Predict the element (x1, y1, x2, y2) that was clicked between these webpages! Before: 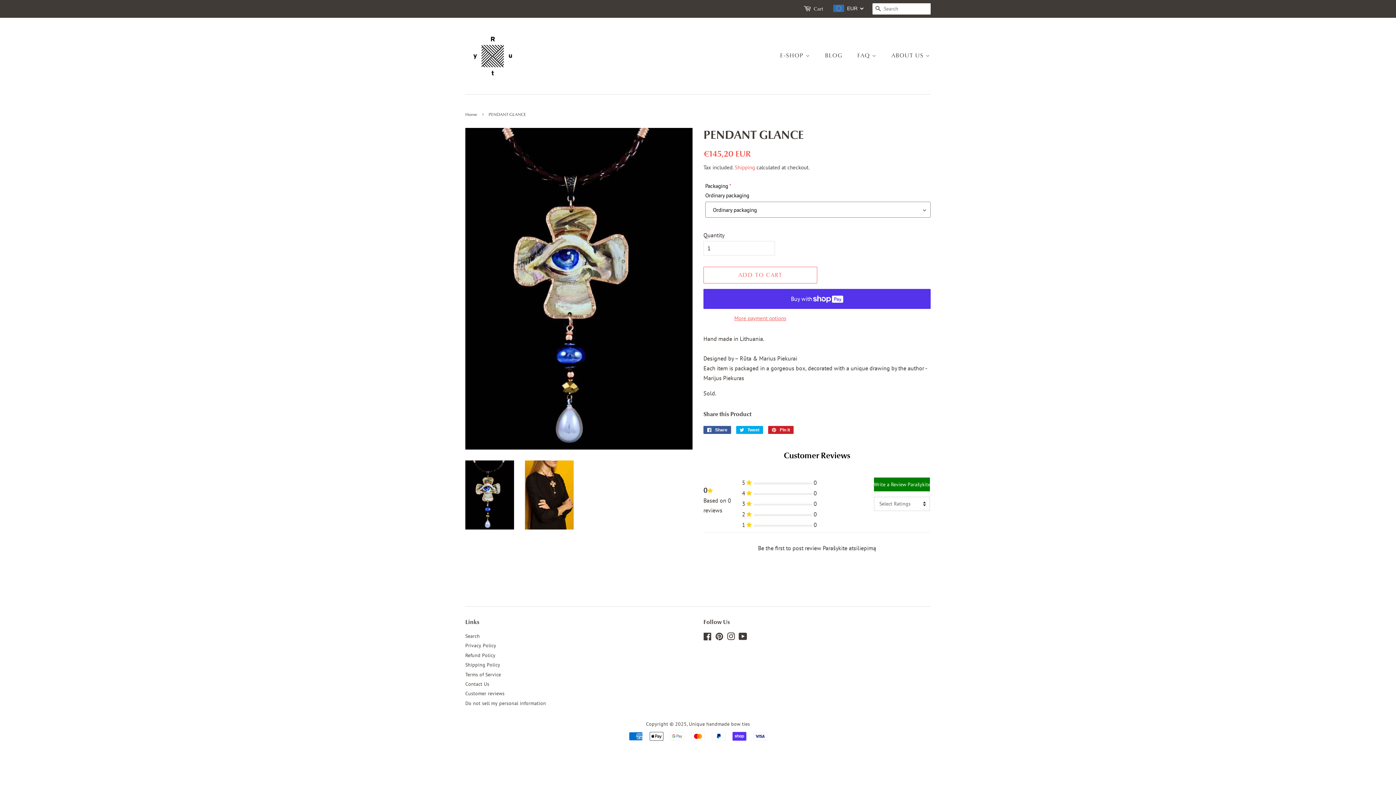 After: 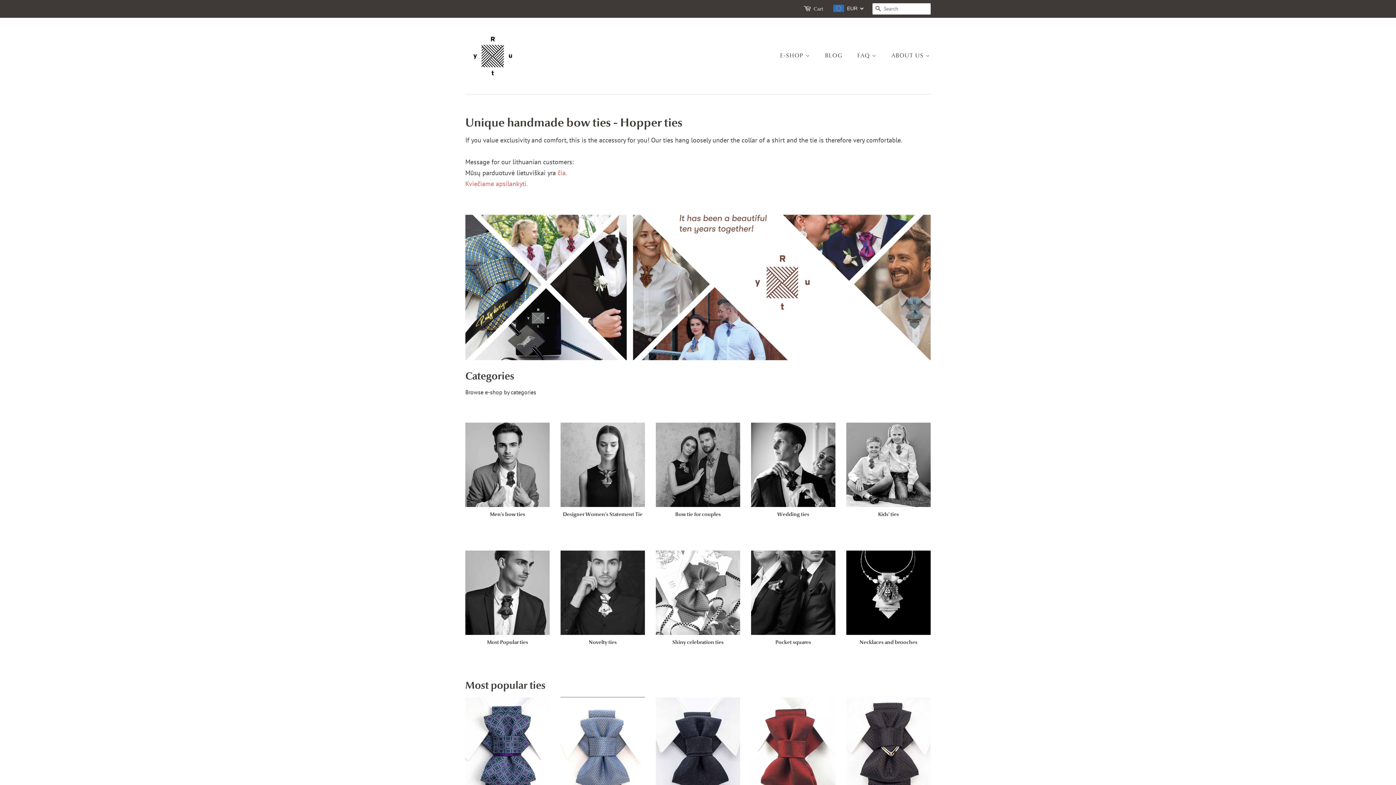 Action: bbox: (689, 721, 750, 727) label: Unique handmade bow ties